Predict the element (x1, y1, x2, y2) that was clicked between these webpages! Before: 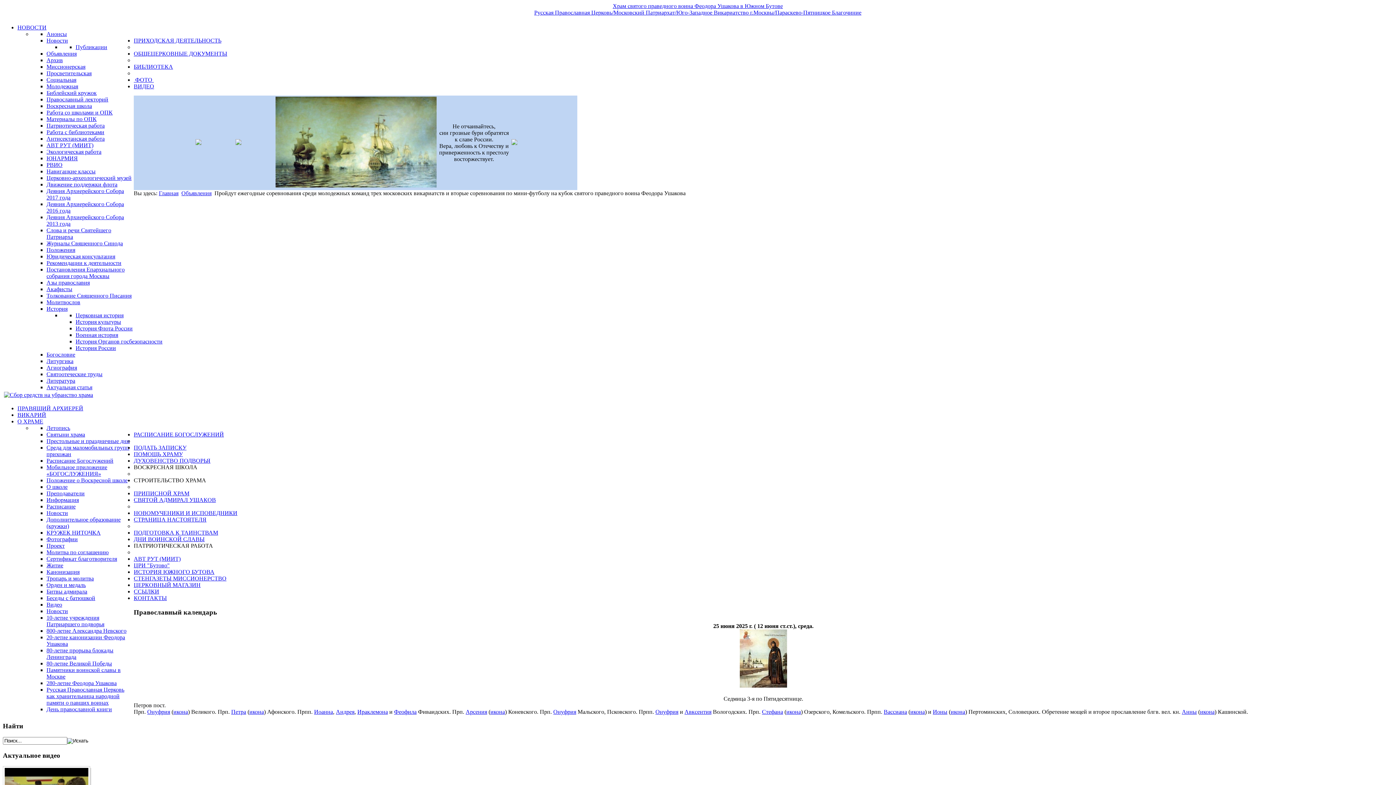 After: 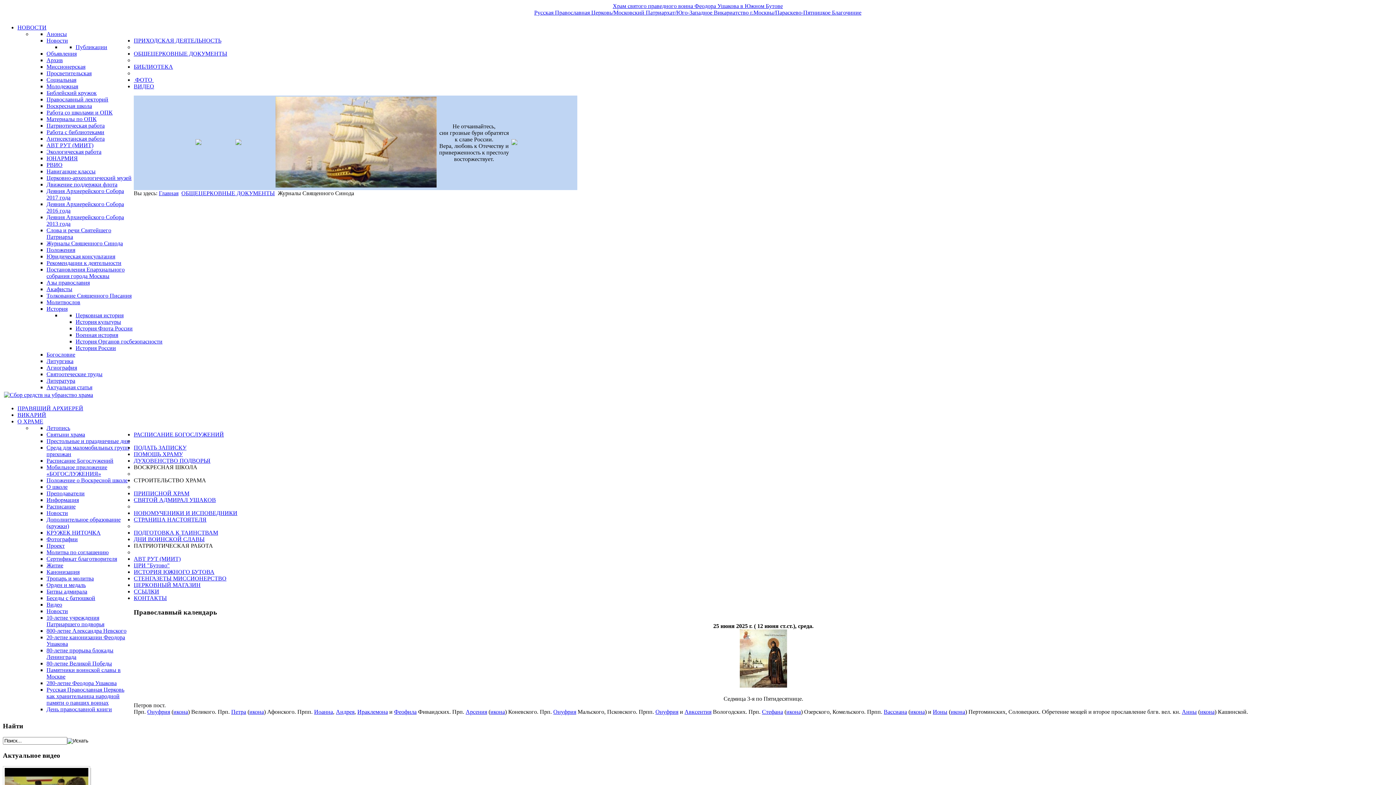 Action: label: Журналы Священного Синода bbox: (46, 240, 122, 246)